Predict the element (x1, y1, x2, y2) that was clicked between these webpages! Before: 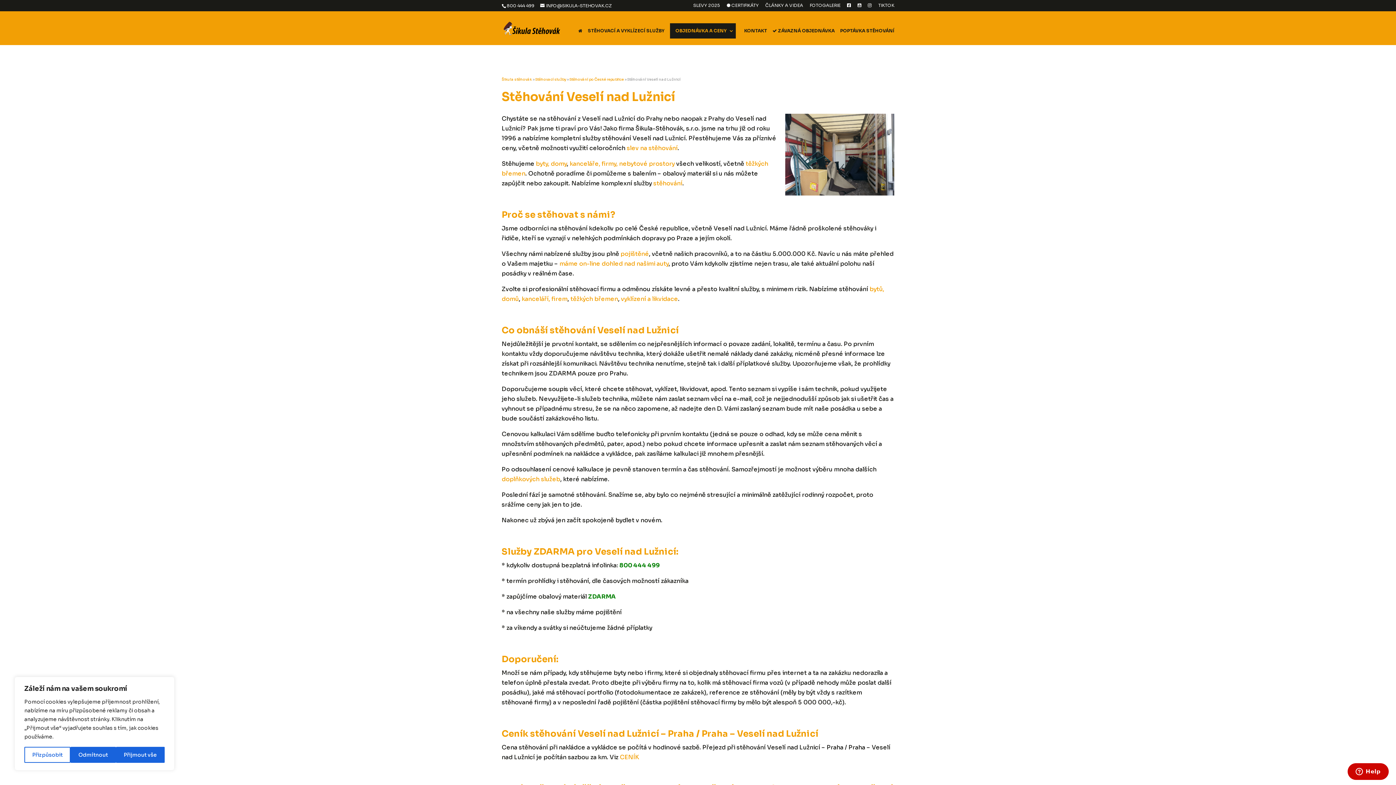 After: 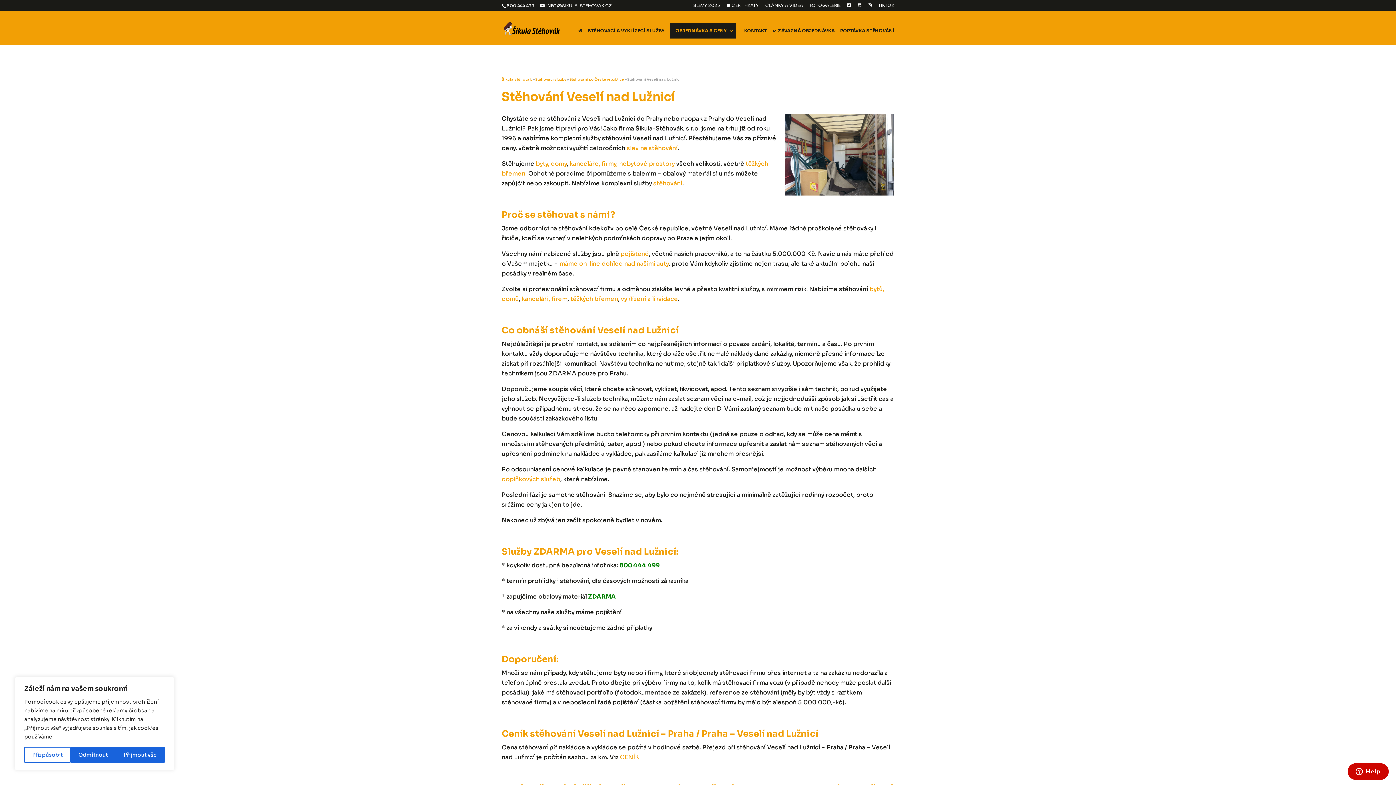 Action: bbox: (506, 2, 534, 8) label: 800 444 499